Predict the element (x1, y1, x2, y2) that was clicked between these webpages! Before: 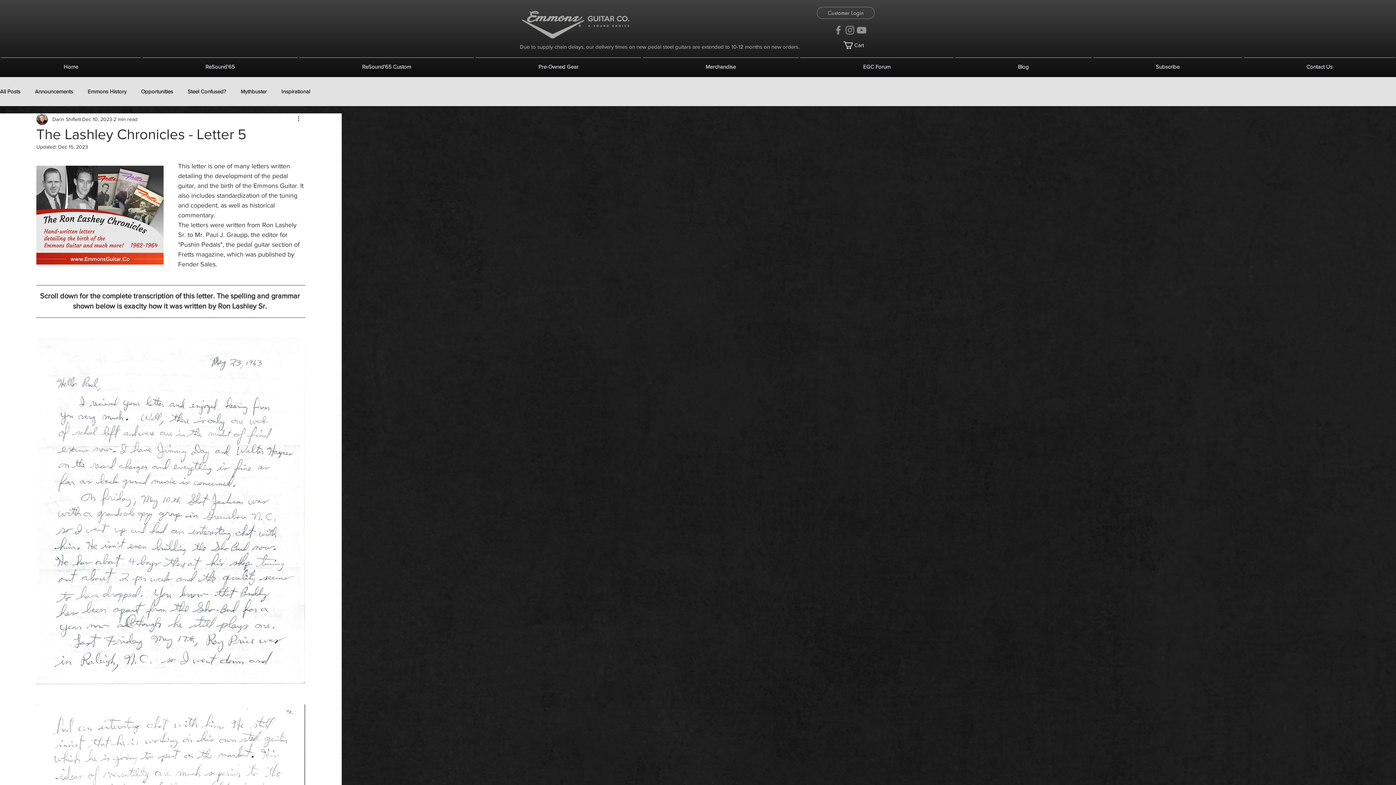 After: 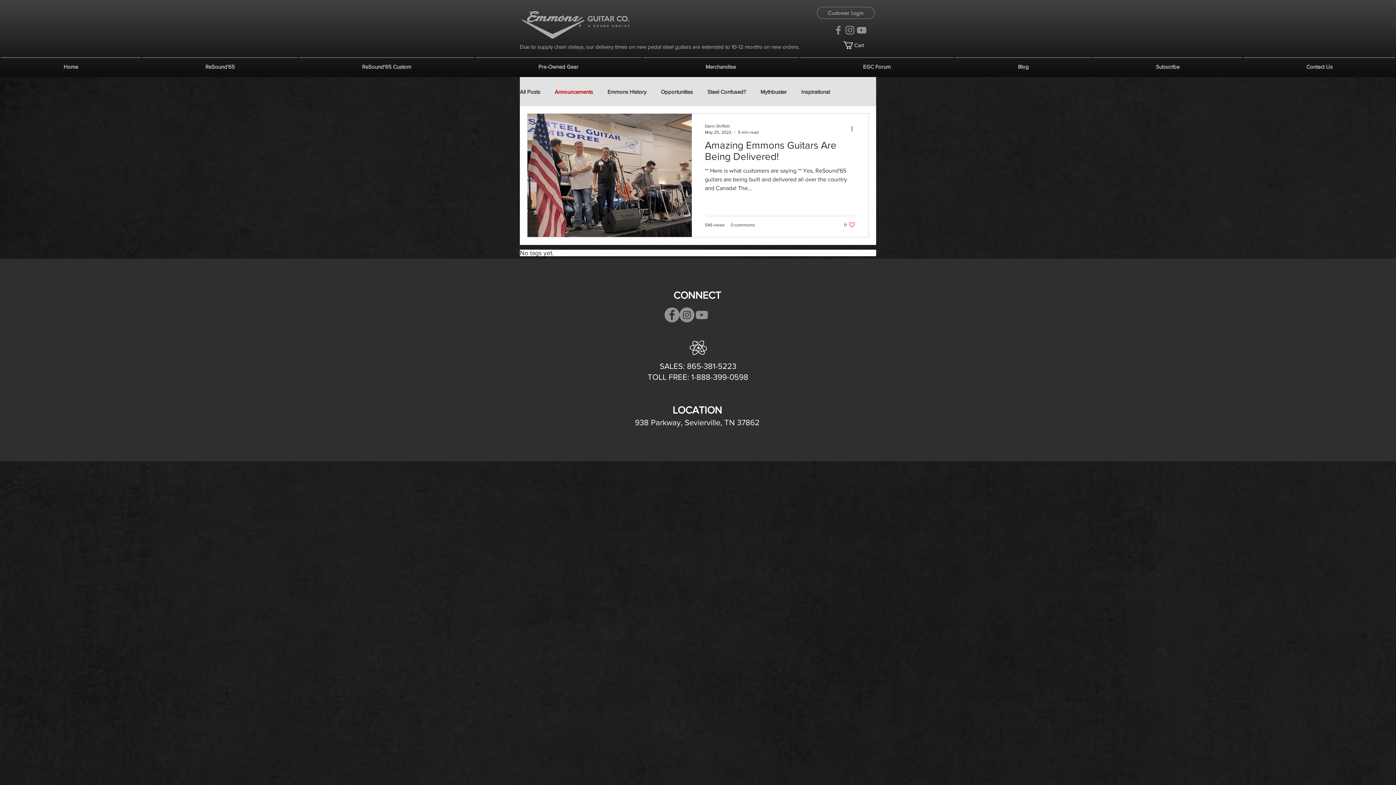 Action: bbox: (34, 88, 73, 94) label: Announcements